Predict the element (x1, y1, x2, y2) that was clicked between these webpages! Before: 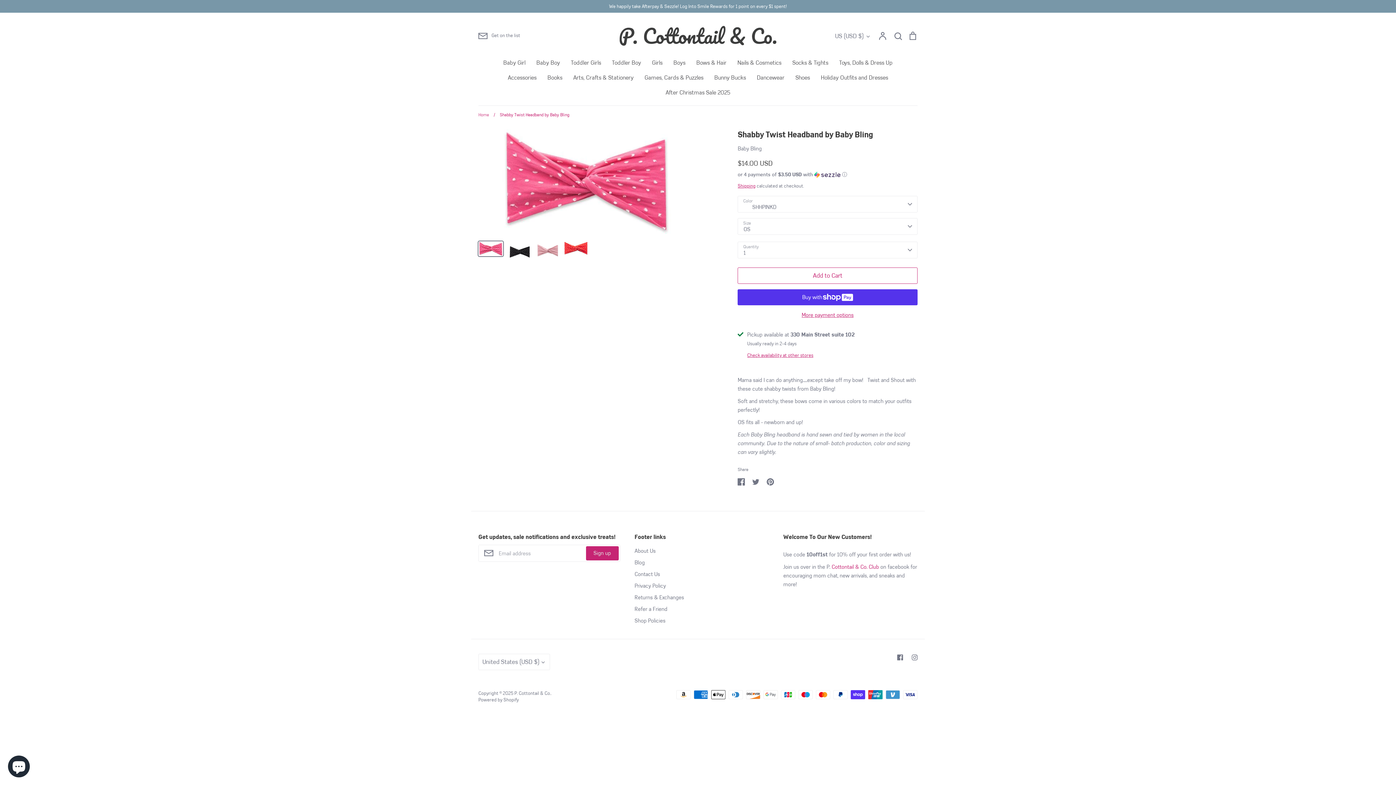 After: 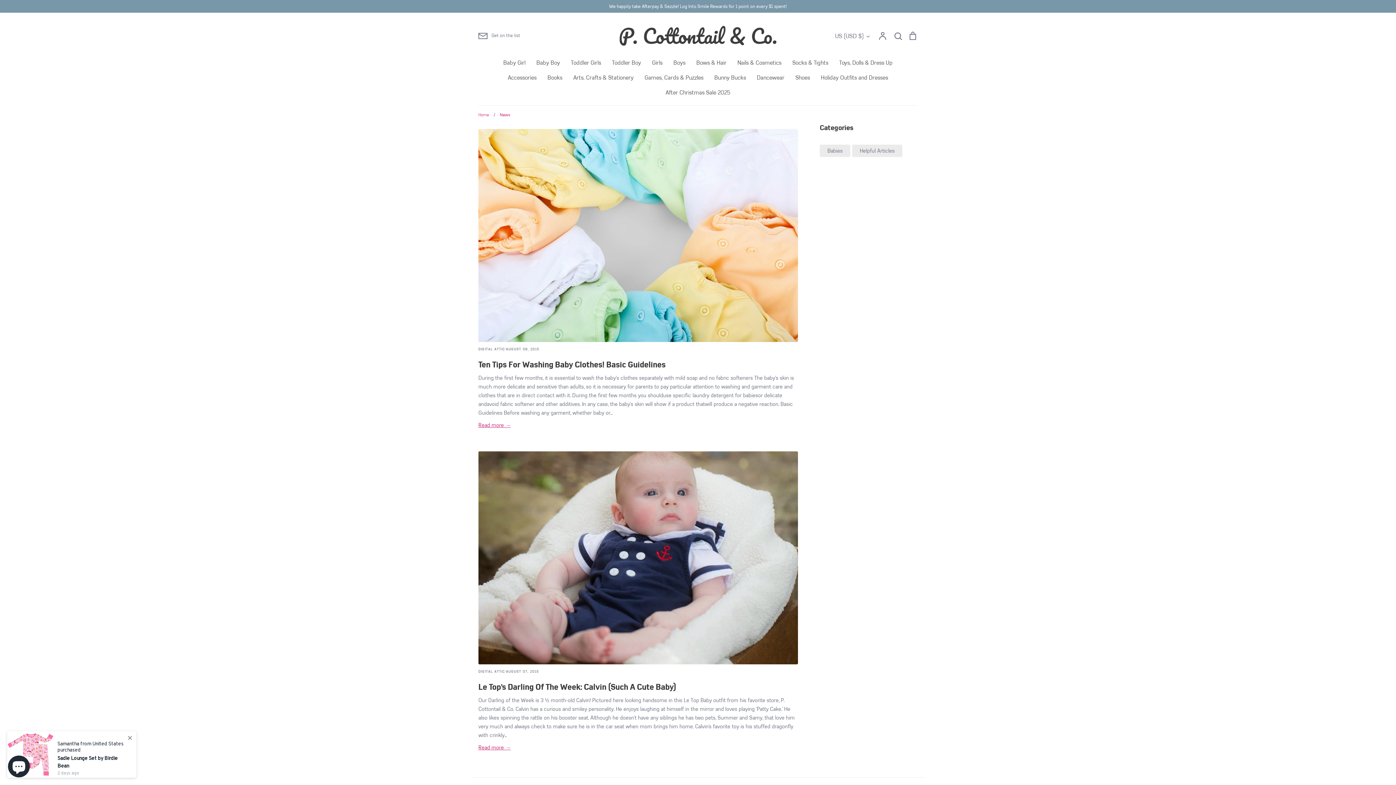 Action: bbox: (634, 558, 644, 567) label: Blog